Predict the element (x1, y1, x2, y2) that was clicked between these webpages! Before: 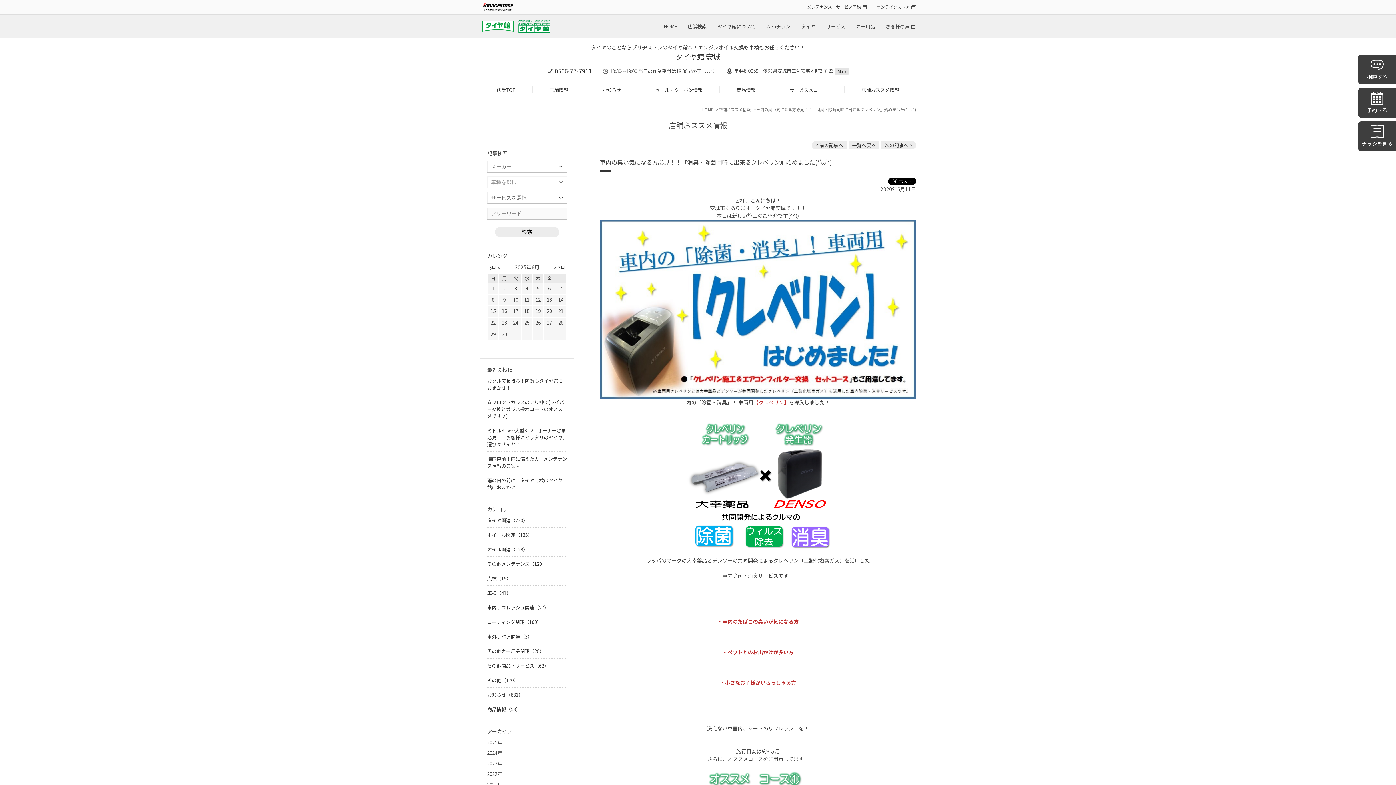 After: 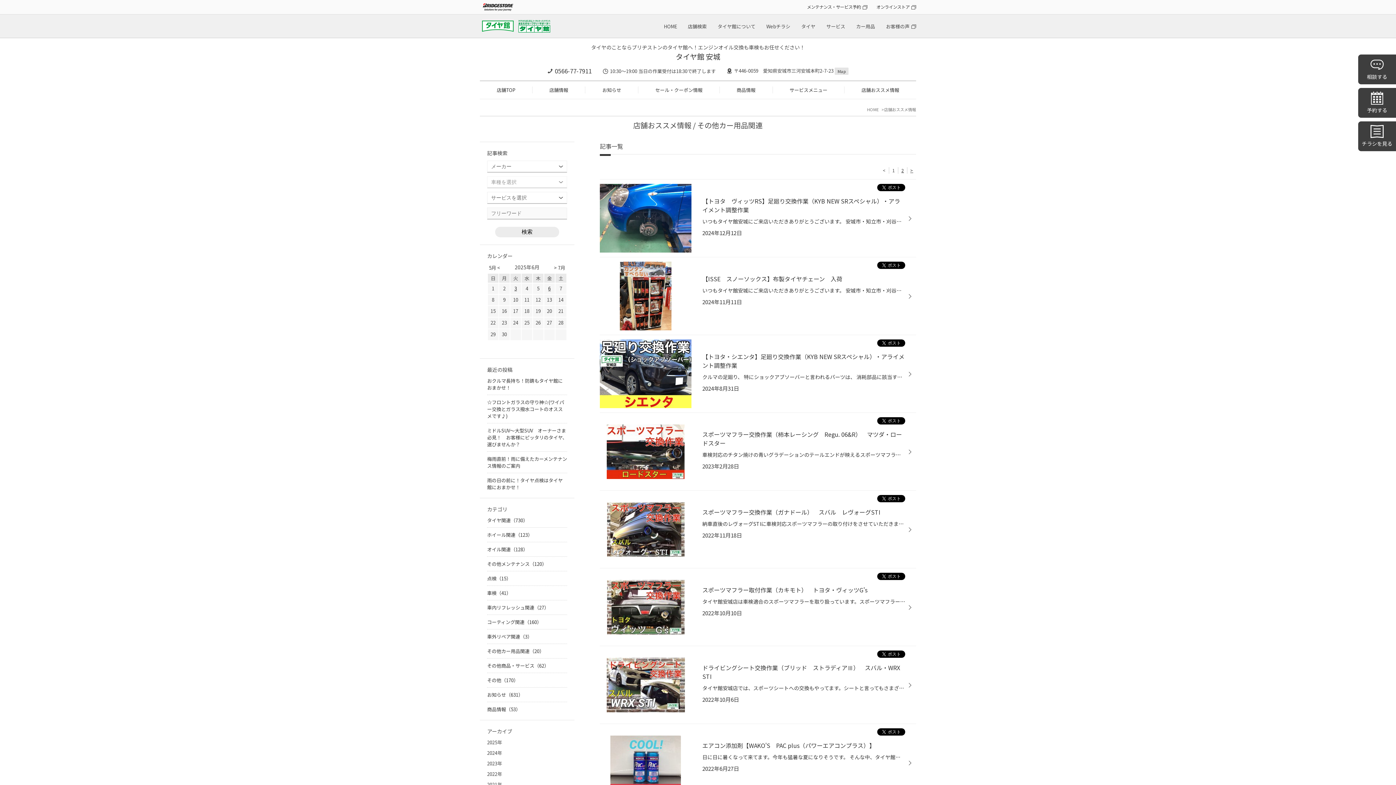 Action: bbox: (487, 648, 544, 655) label: その他カー用品関連（20）